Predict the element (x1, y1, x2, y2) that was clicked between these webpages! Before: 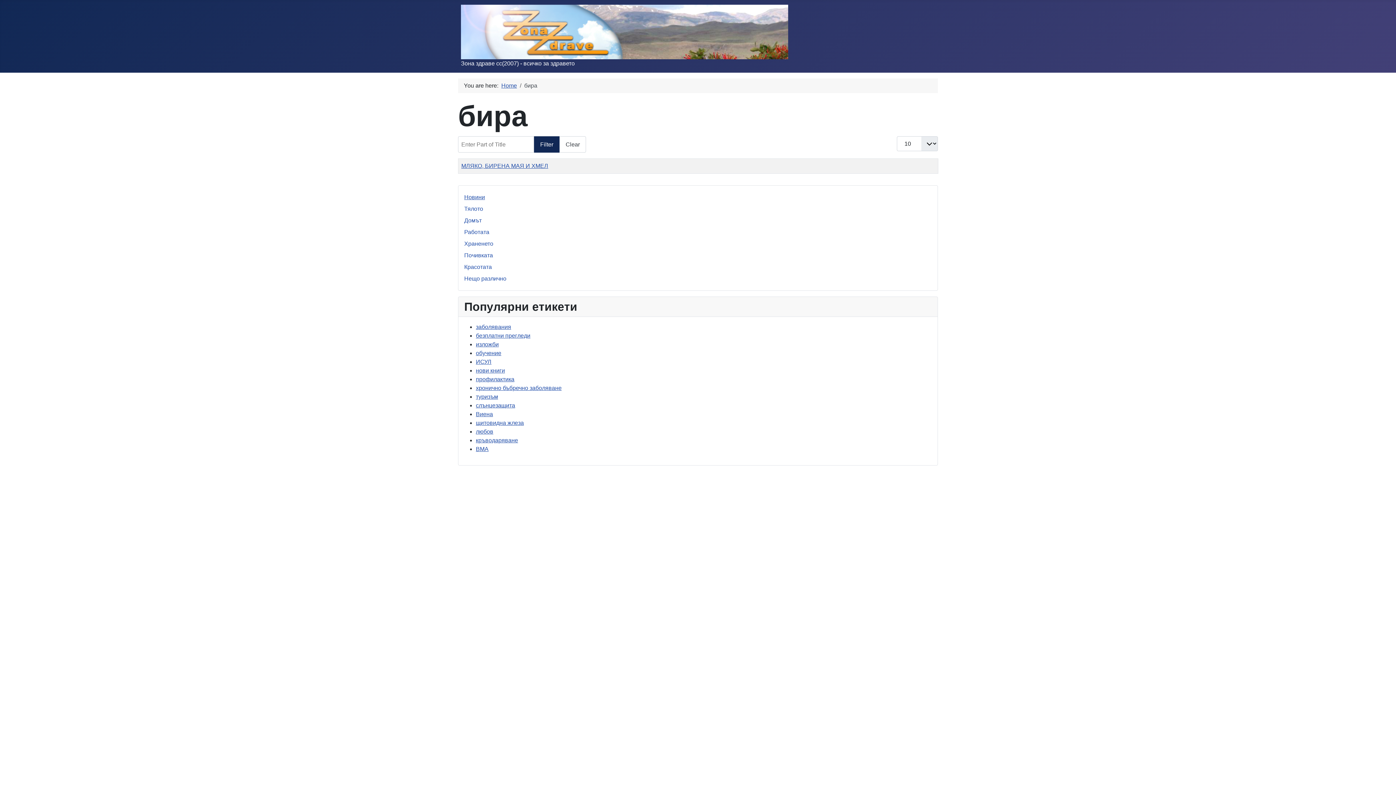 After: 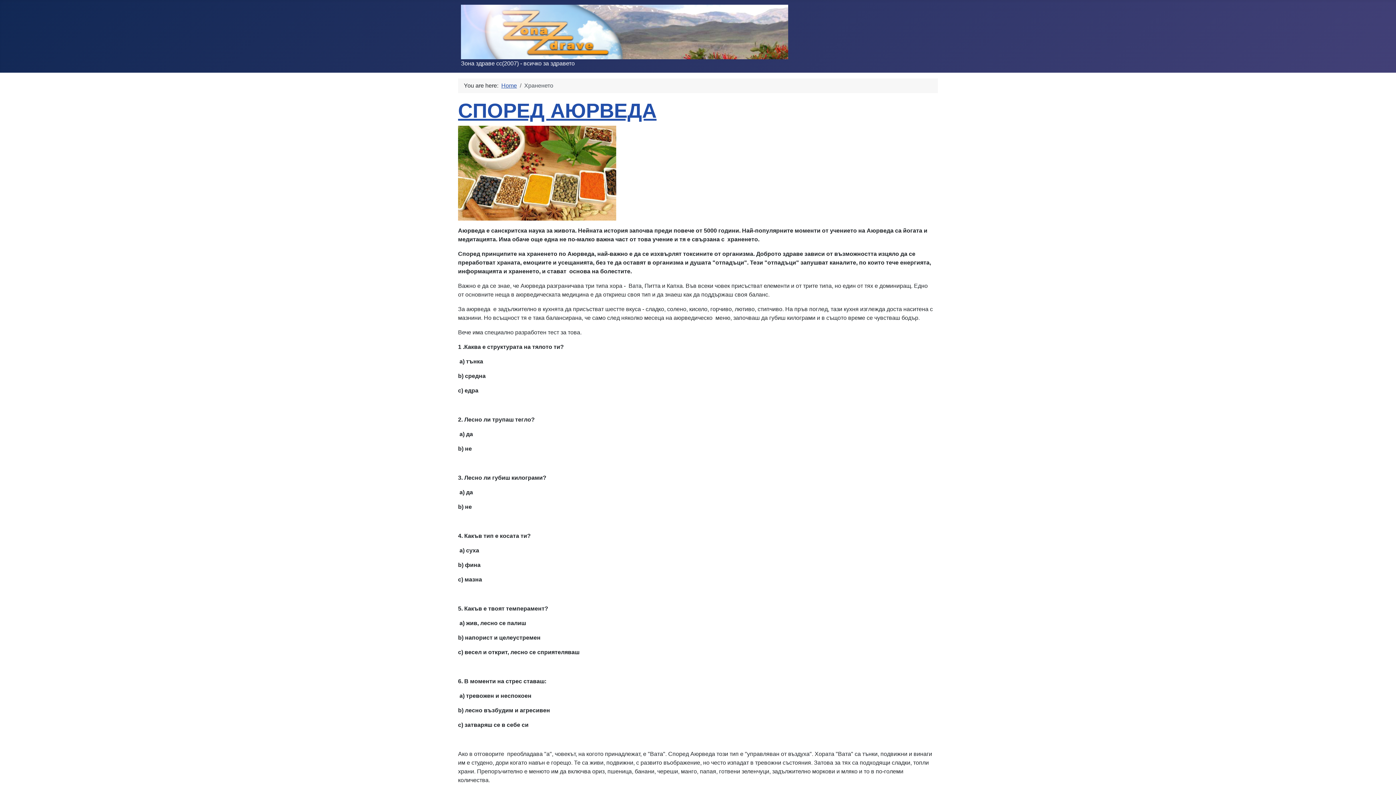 Action: bbox: (464, 240, 493, 246) label: Храненето